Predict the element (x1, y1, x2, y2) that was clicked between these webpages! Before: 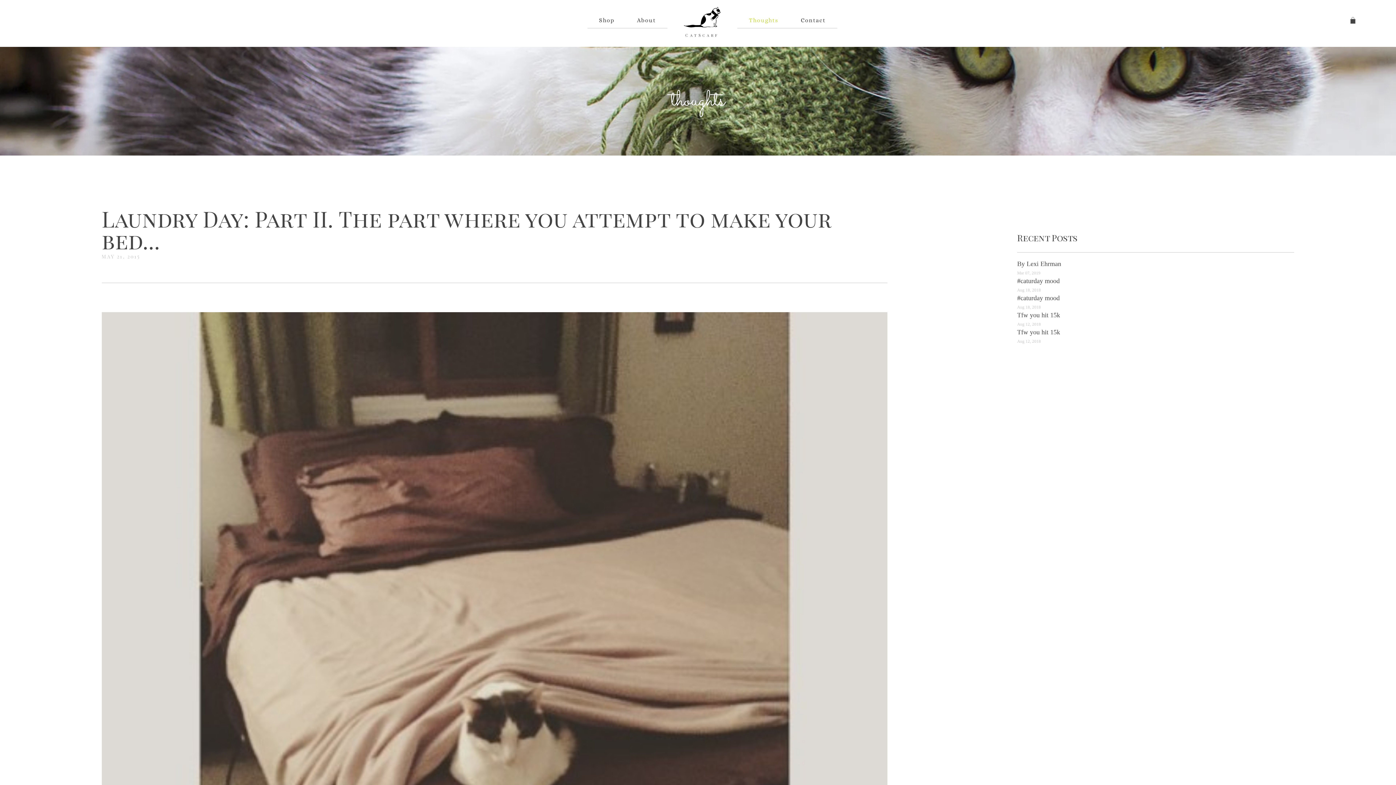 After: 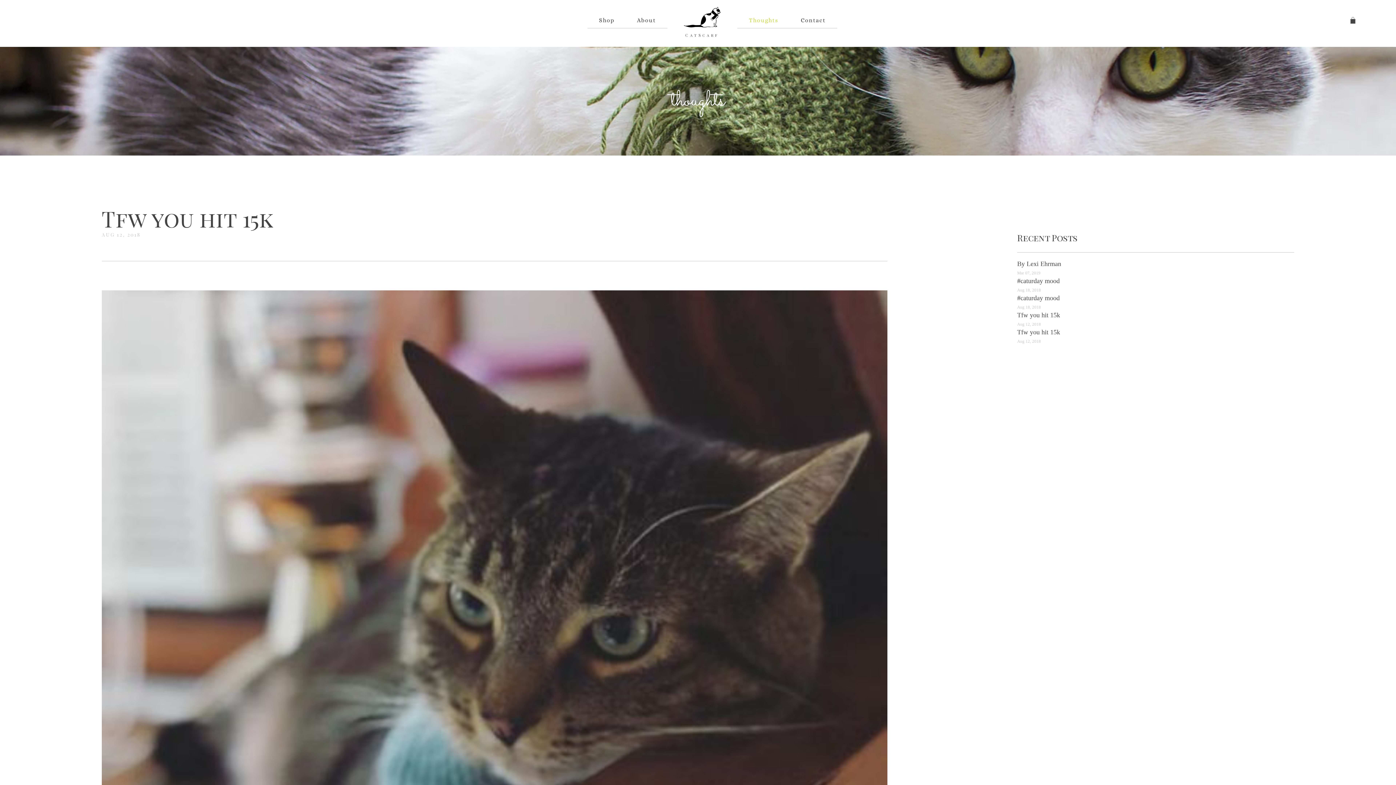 Action: bbox: (1017, 329, 1294, 335) label: Tfw you hit 15k